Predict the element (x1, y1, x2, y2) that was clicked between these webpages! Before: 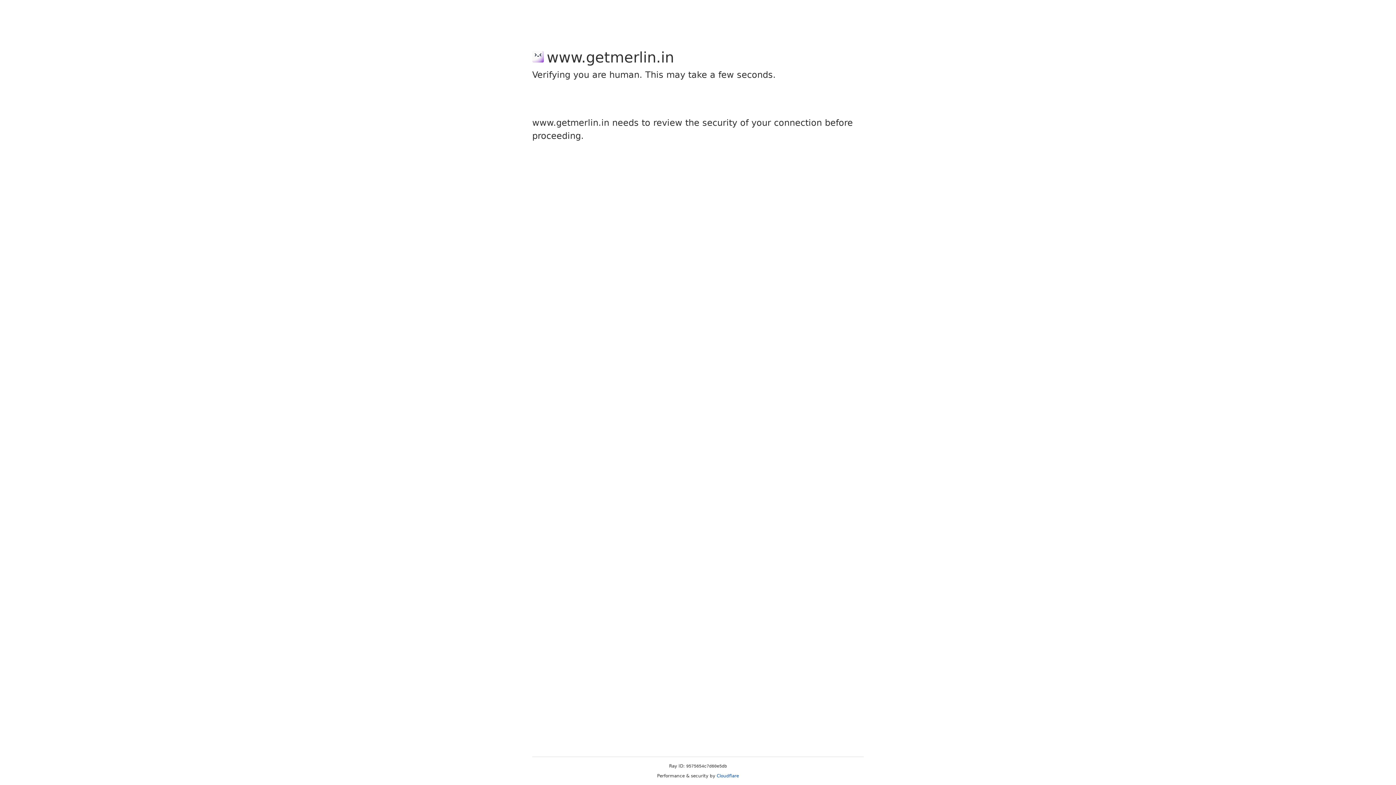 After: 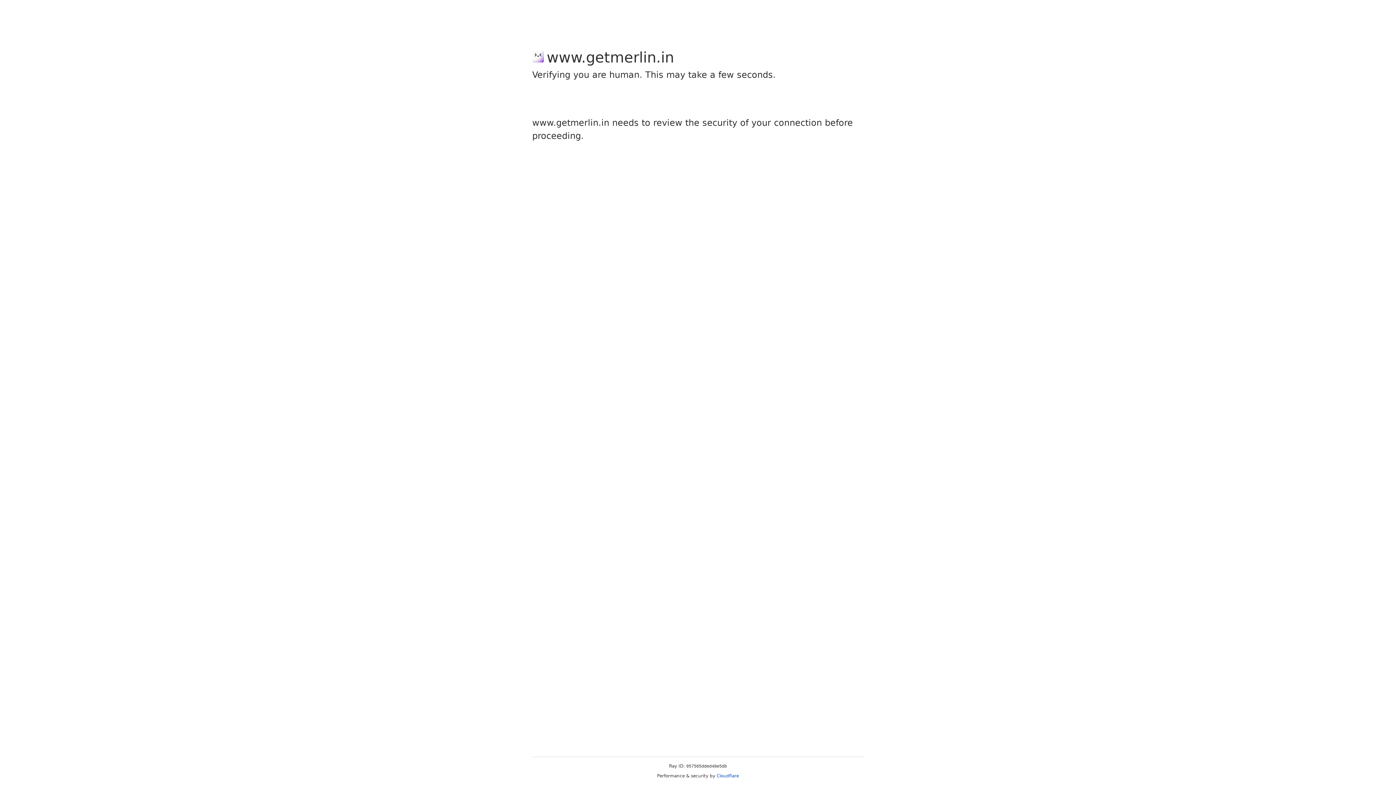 Action: label: Cloudflare bbox: (716, 773, 739, 778)